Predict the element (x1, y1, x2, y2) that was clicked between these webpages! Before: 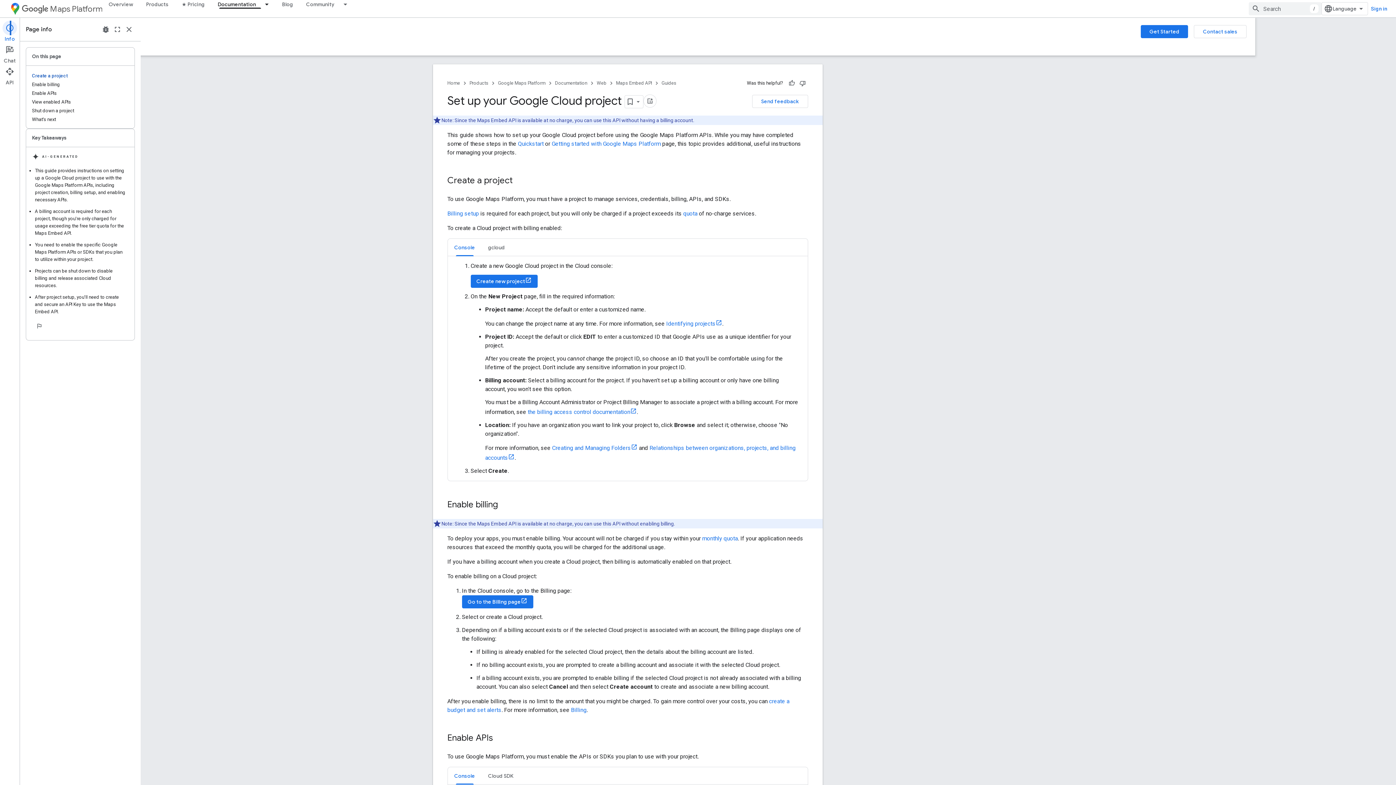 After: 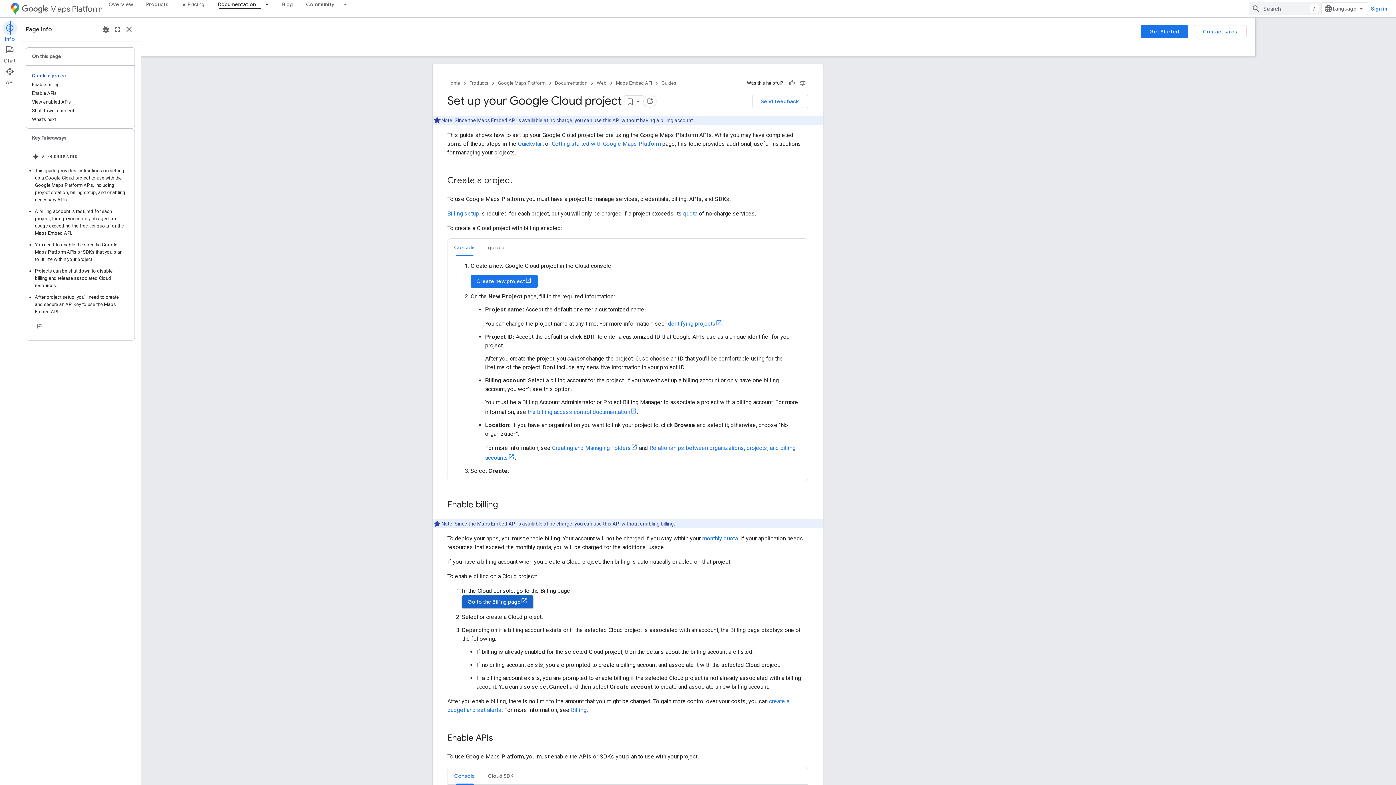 Action: label: Go to the Billing page bbox: (522, 595, 593, 608)